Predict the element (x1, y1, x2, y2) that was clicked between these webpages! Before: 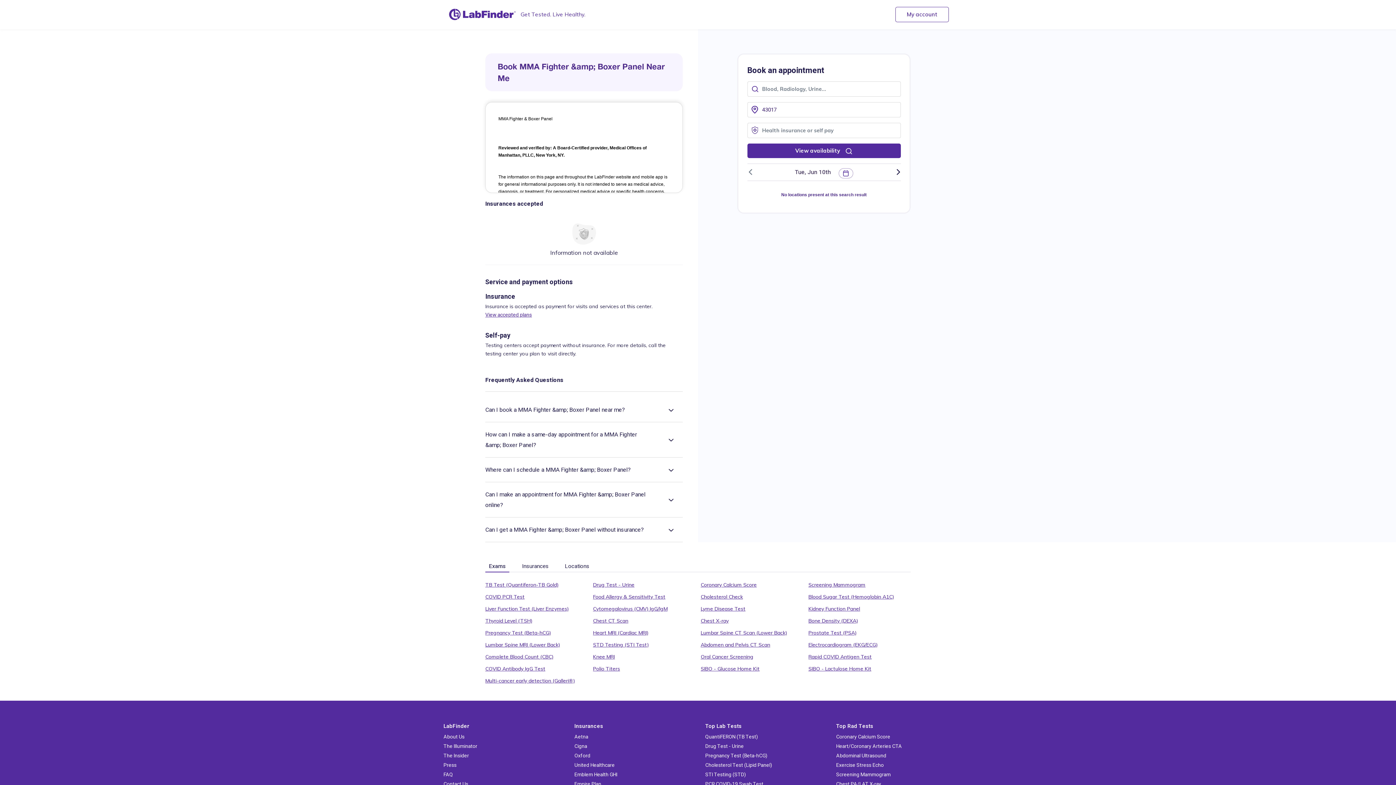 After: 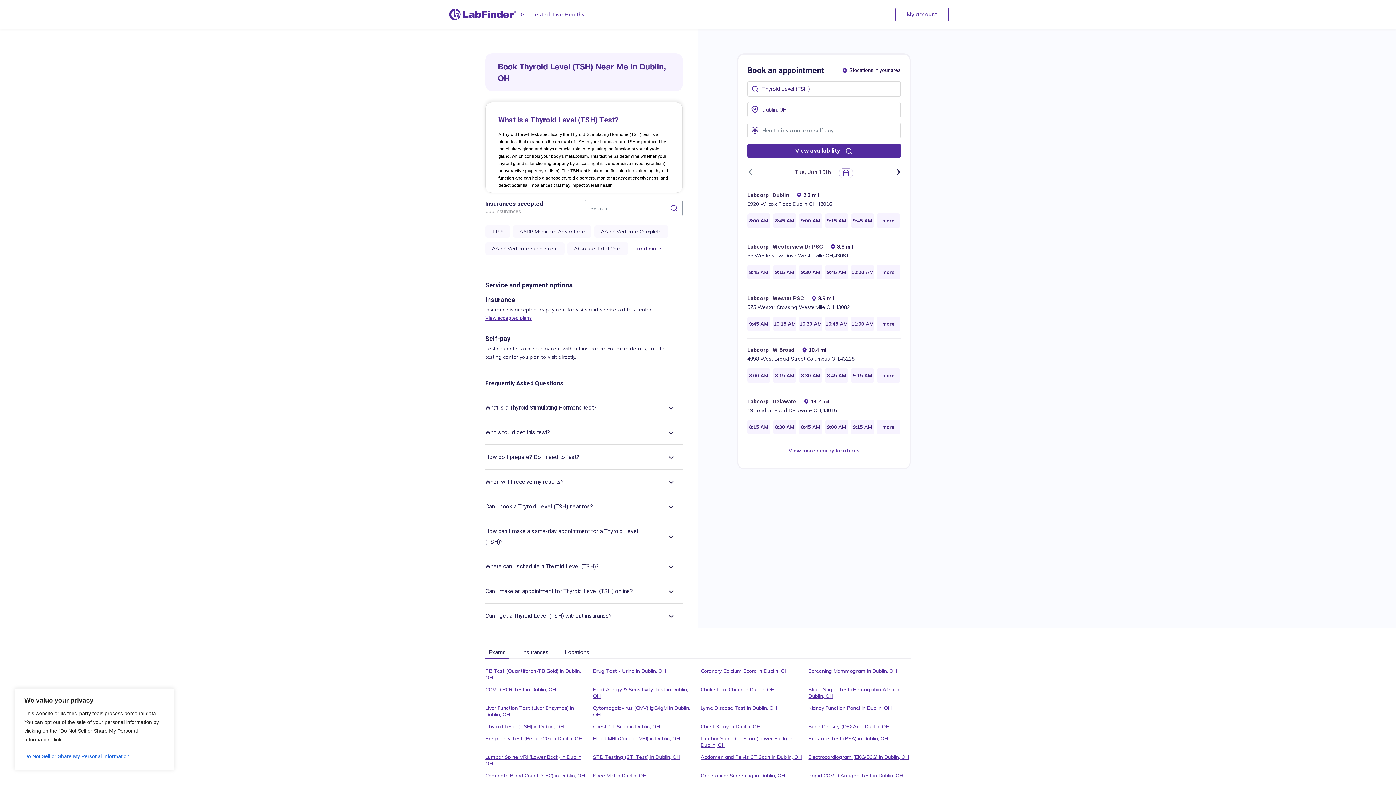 Action: bbox: (485, 617, 587, 624) label: Thyroid Level (TSH)